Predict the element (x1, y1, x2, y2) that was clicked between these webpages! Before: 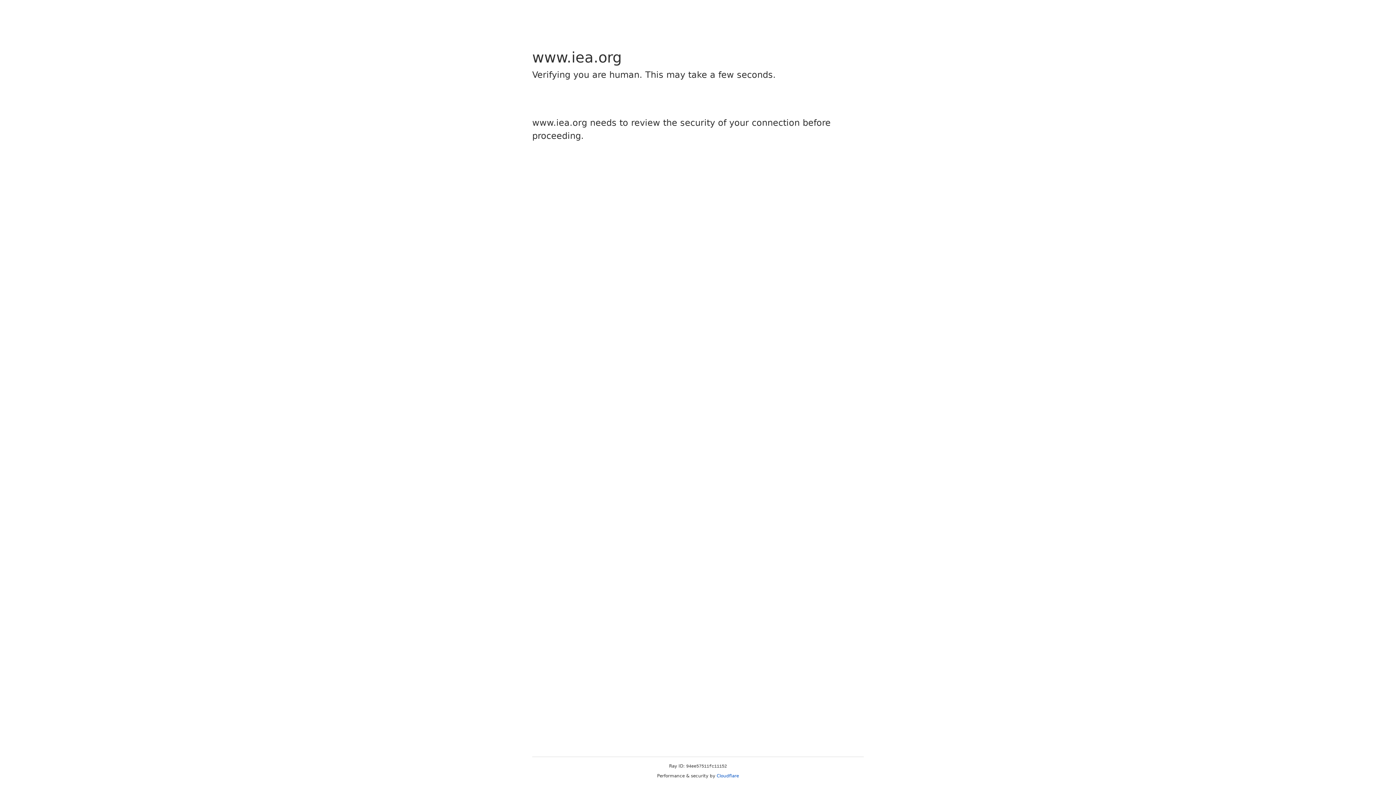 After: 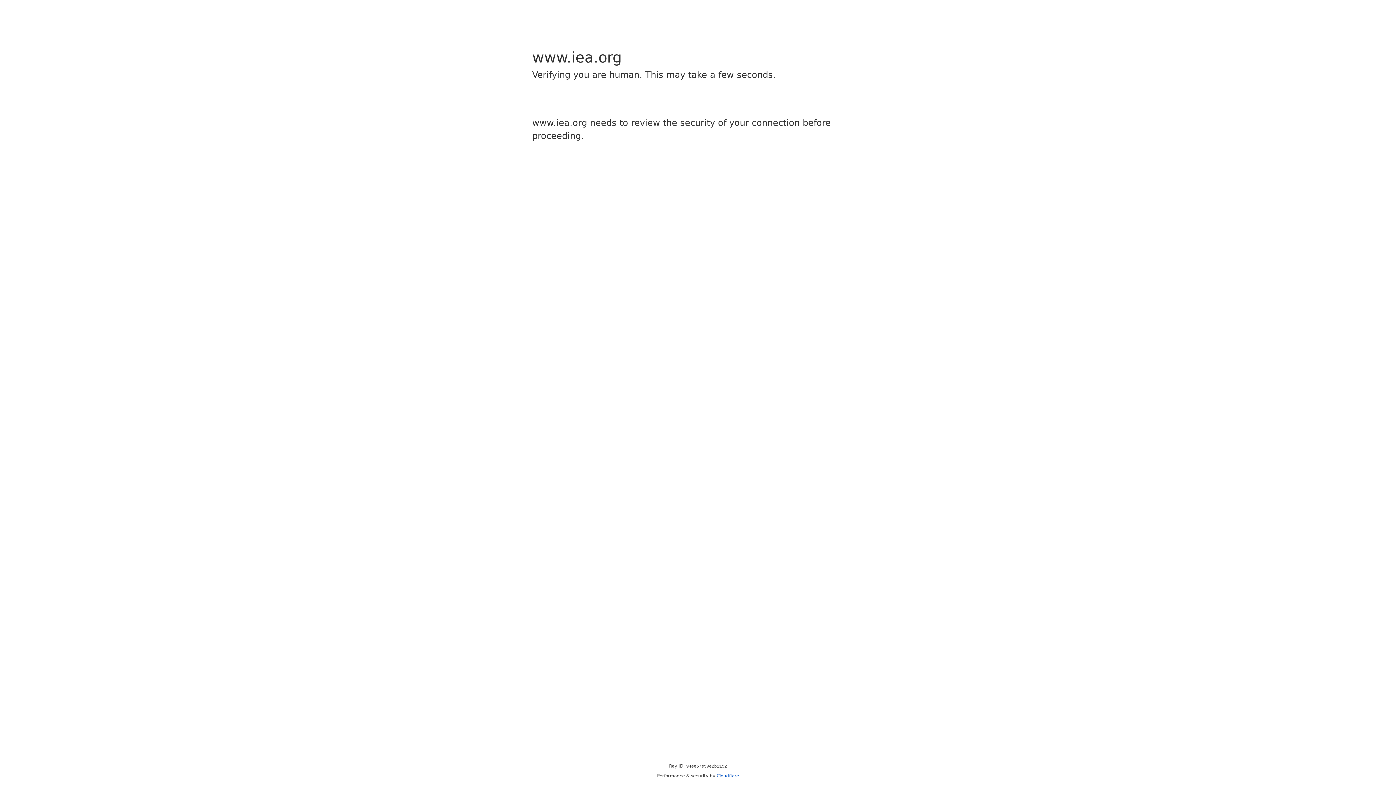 Action: bbox: (716, 773, 739, 778) label: Cloudflare